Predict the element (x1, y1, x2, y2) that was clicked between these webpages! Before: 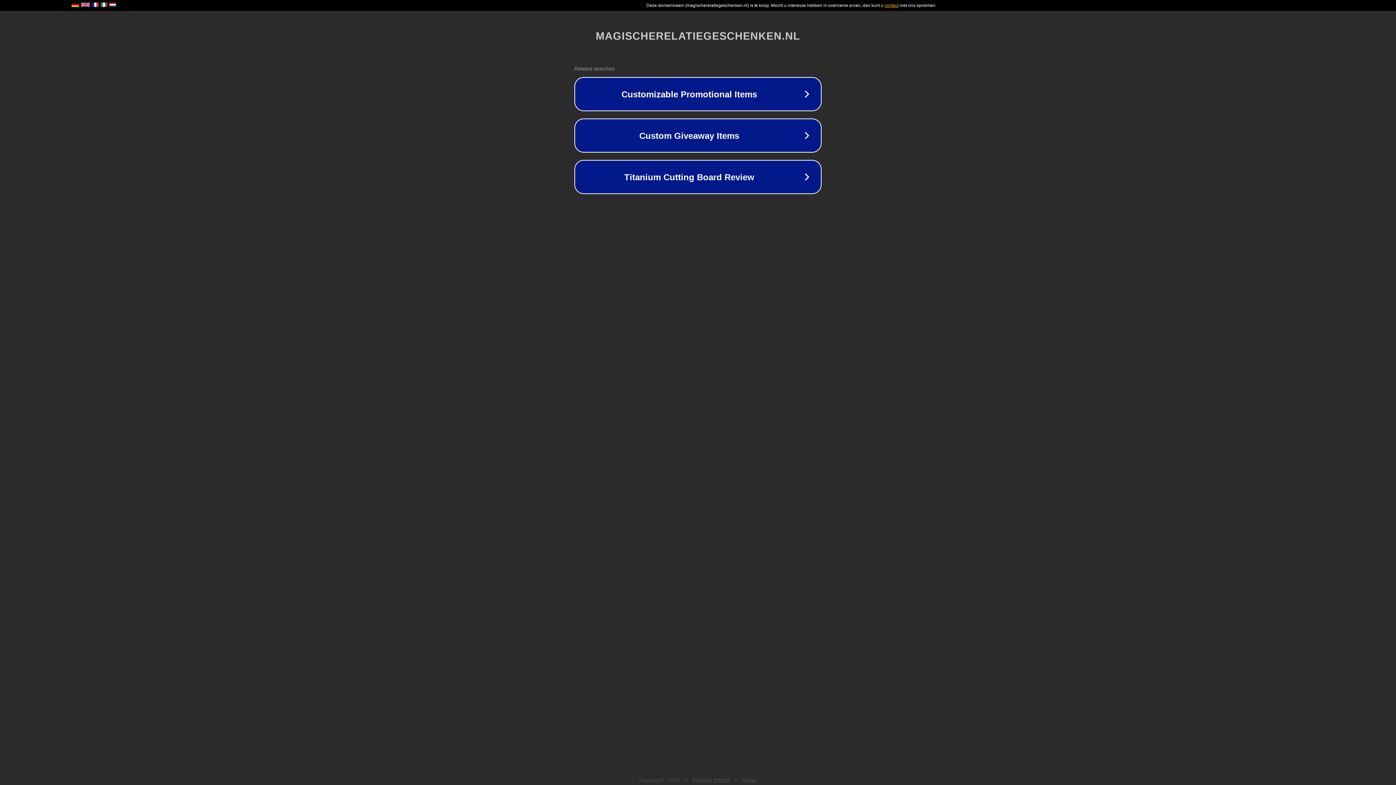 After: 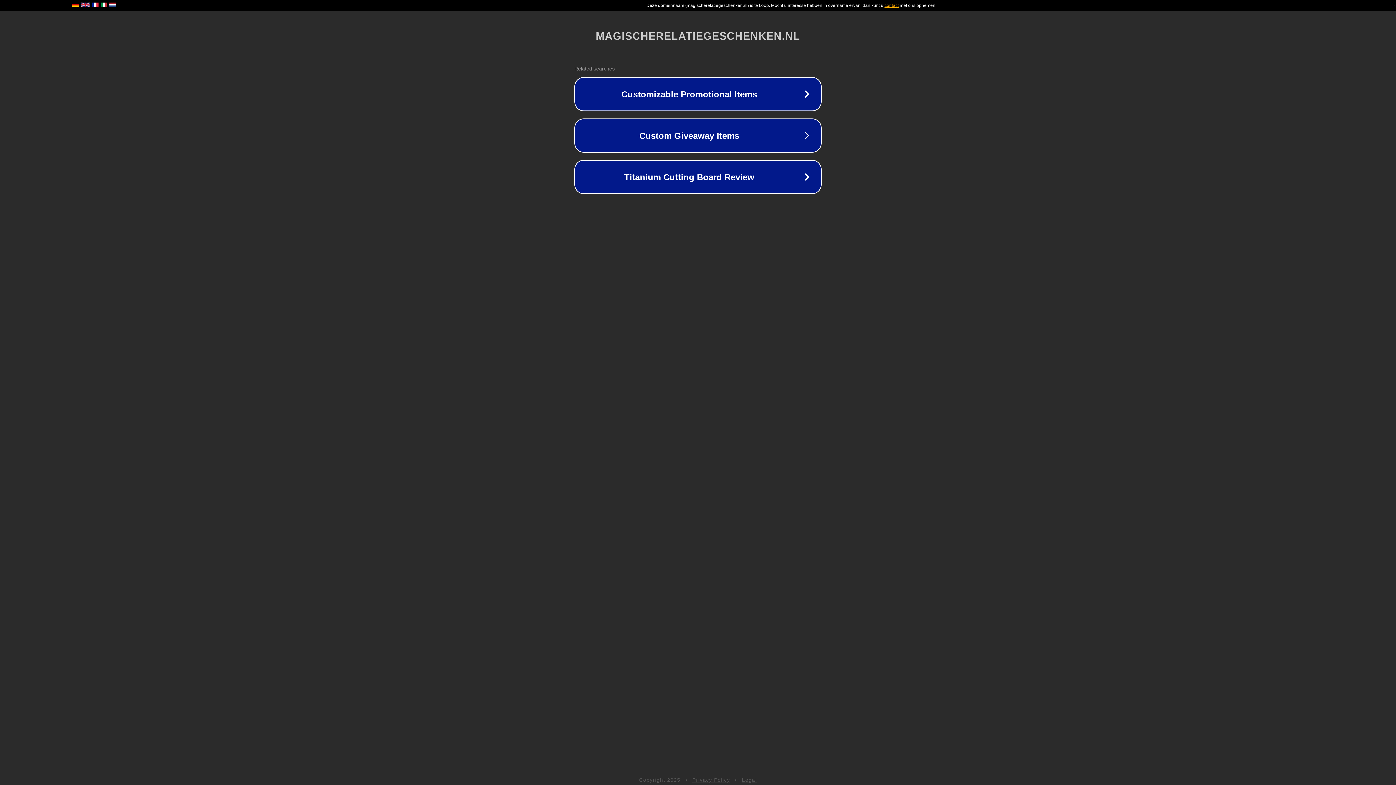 Action: bbox: (742, 777, 757, 783) label: Legal